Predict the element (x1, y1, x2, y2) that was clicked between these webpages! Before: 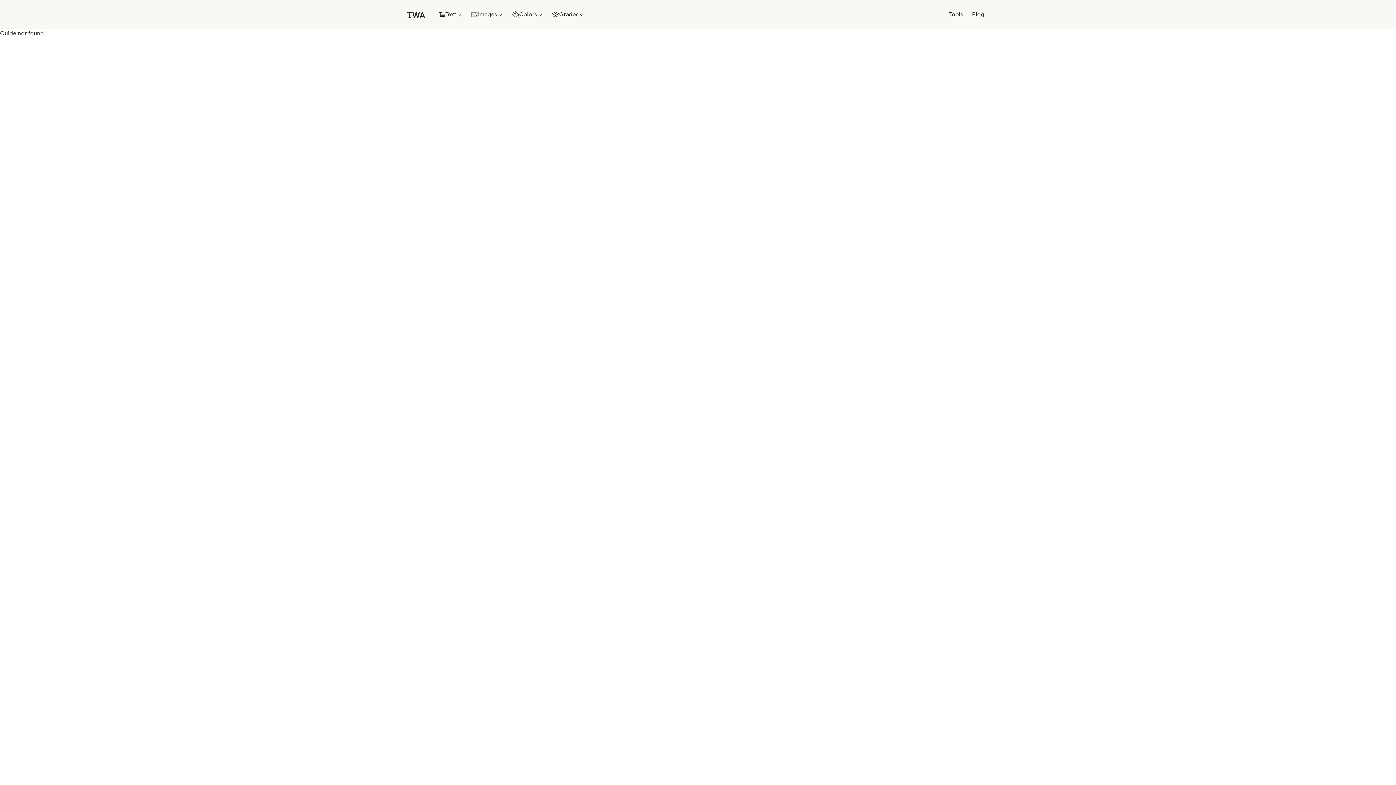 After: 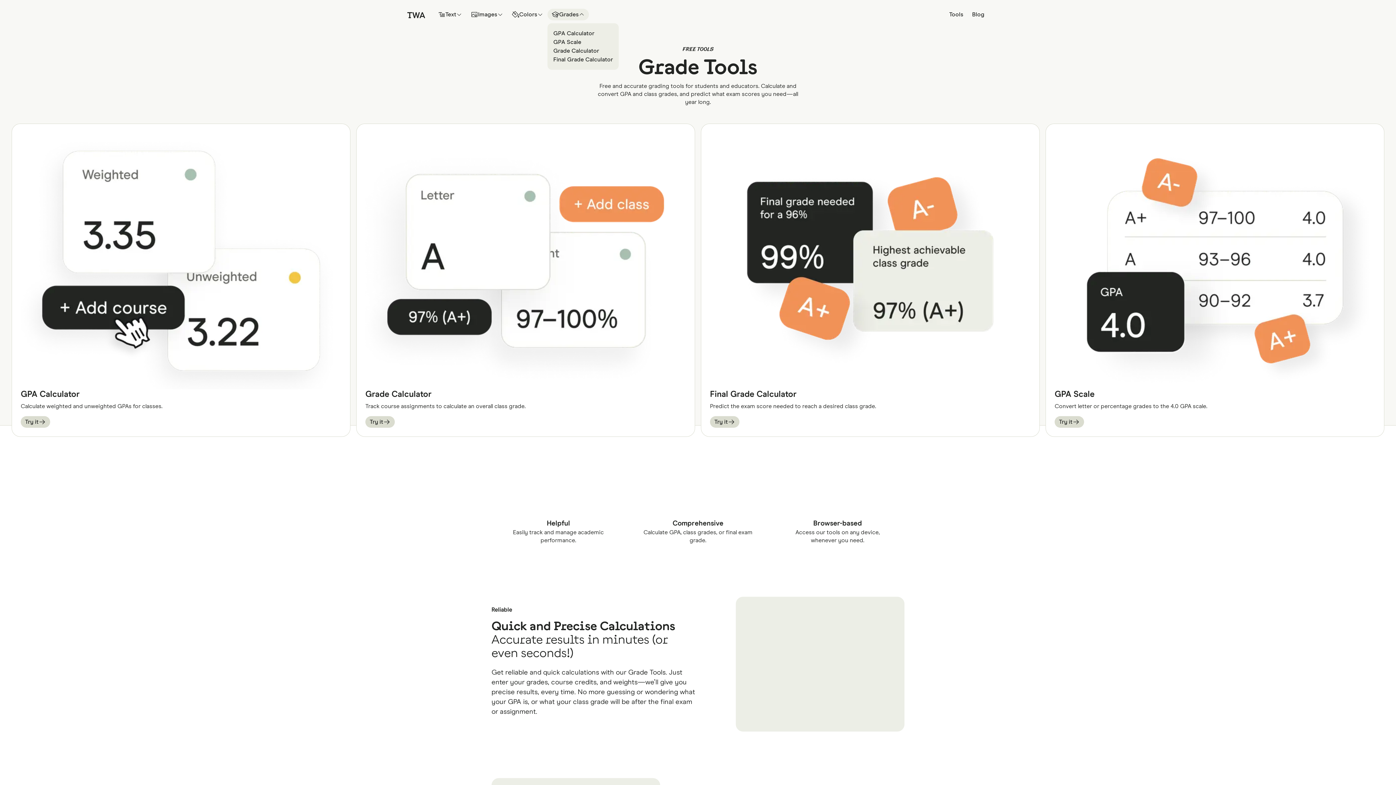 Action: bbox: (547, 8, 589, 20) label: Grades